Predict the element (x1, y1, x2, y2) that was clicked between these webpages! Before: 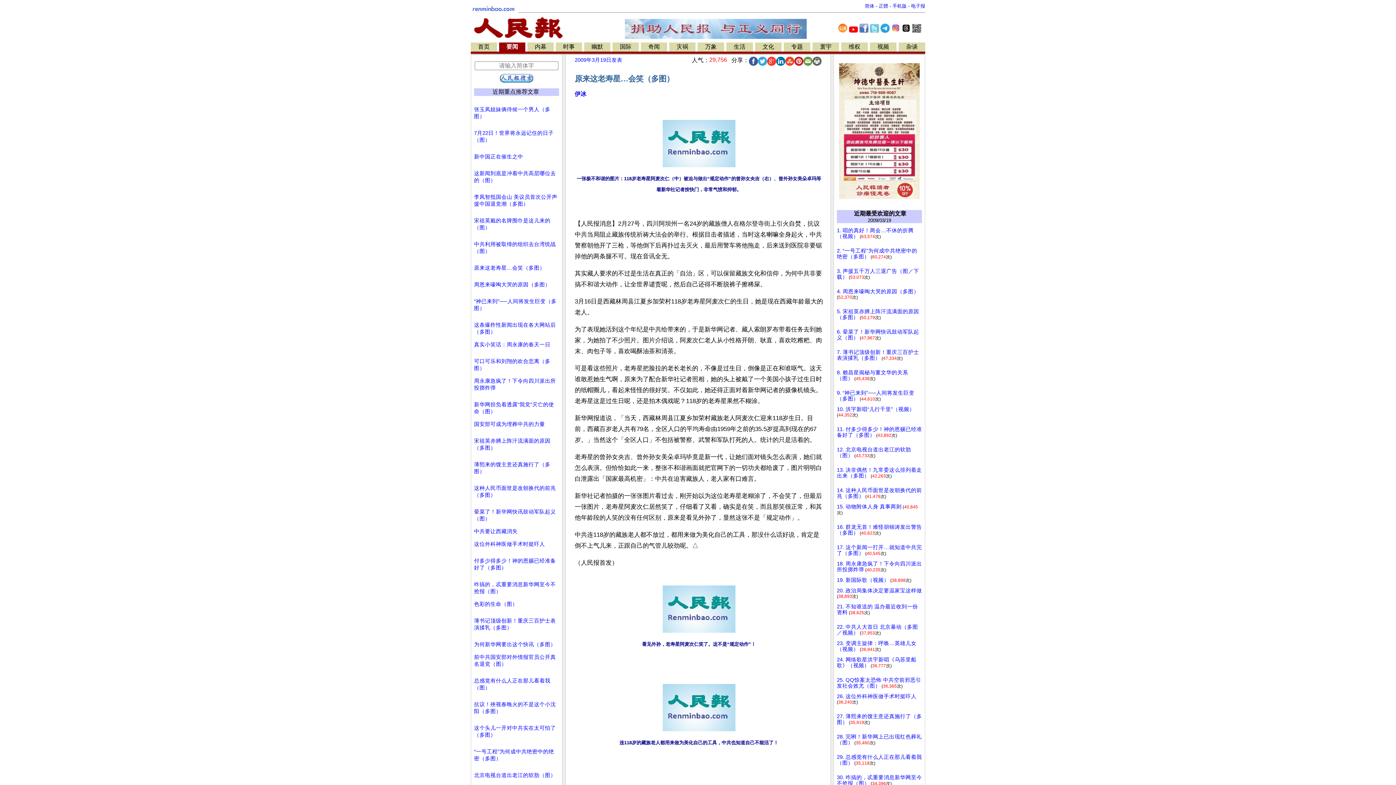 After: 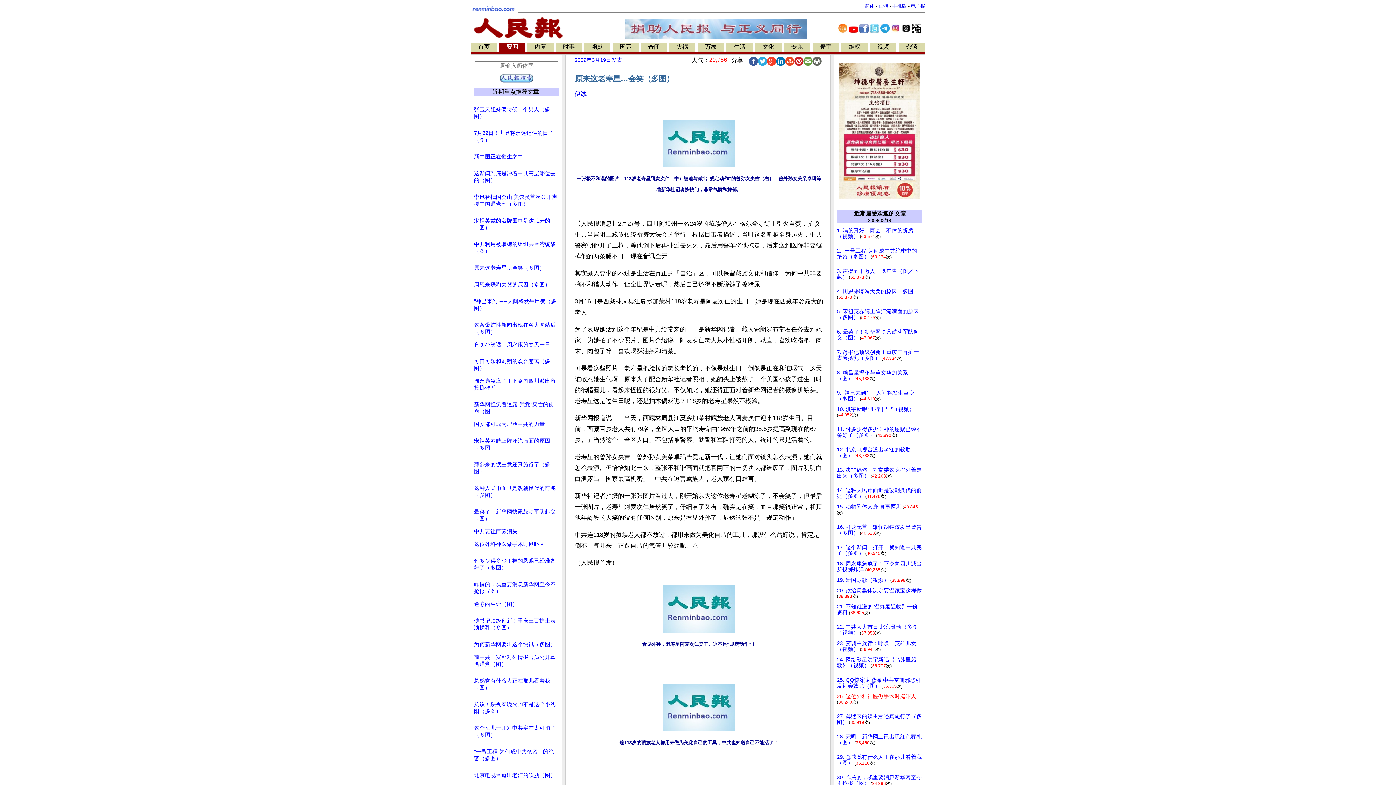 Action: bbox: (837, 693, 916, 699) label: 26. 这位外科神医做手术时挺吓人